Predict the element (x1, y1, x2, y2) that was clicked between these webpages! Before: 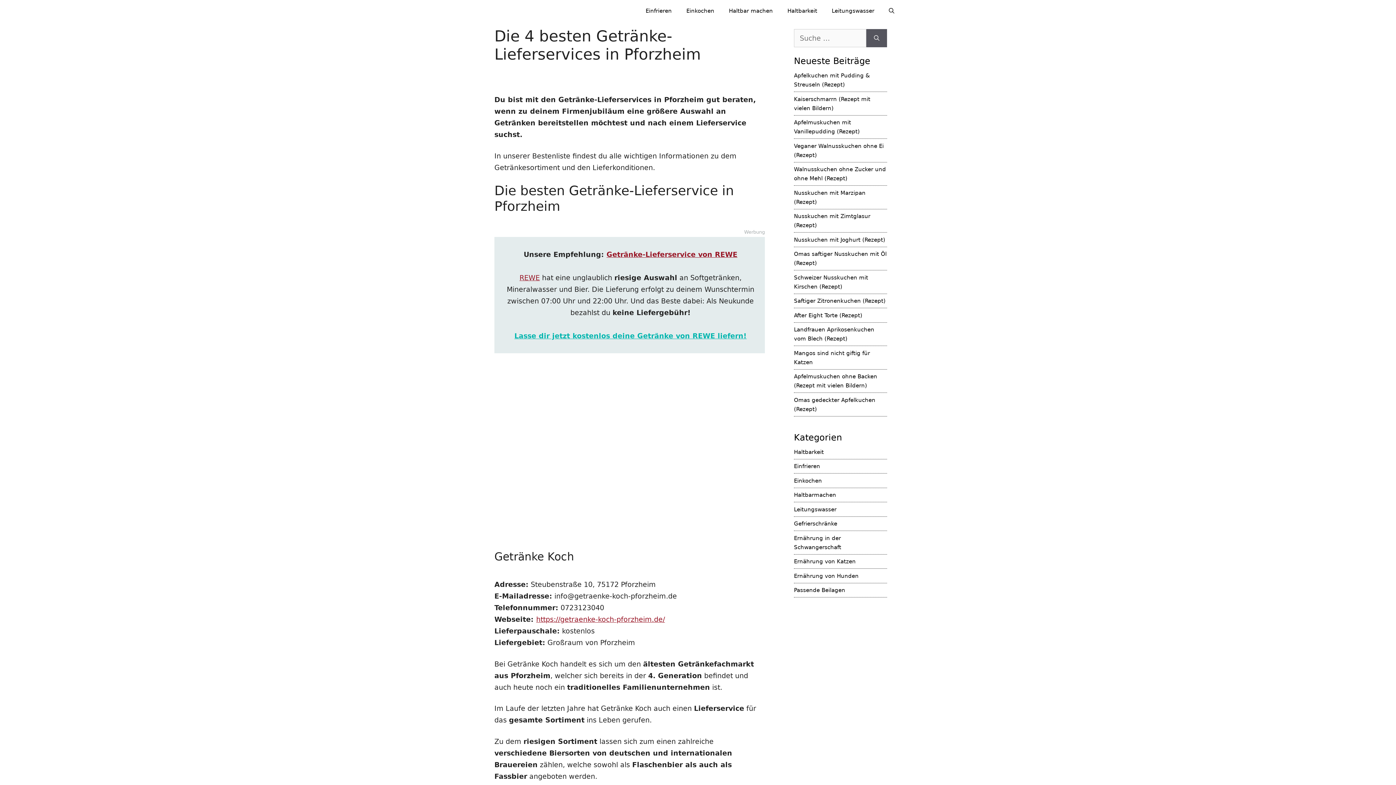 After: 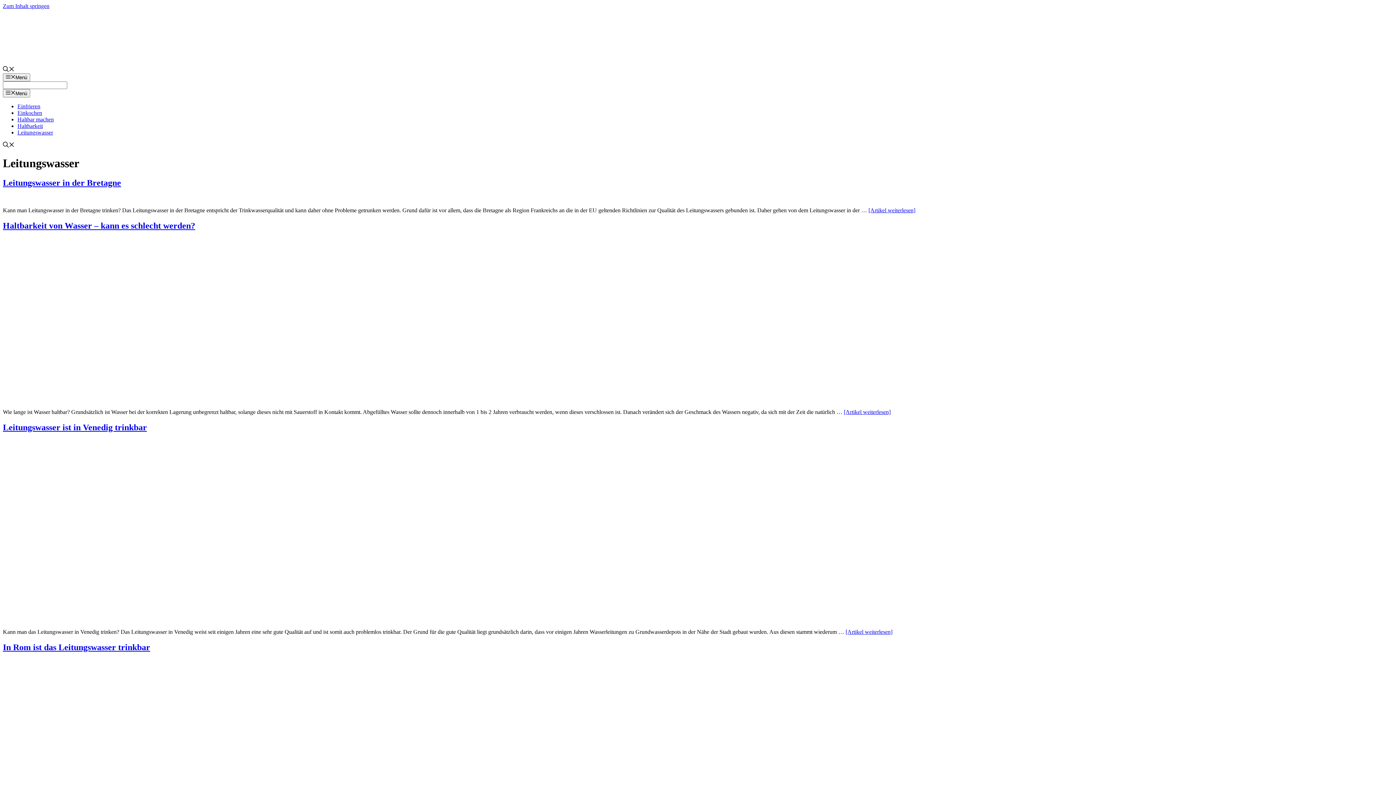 Action: bbox: (794, 506, 836, 512) label: Leitungswasser